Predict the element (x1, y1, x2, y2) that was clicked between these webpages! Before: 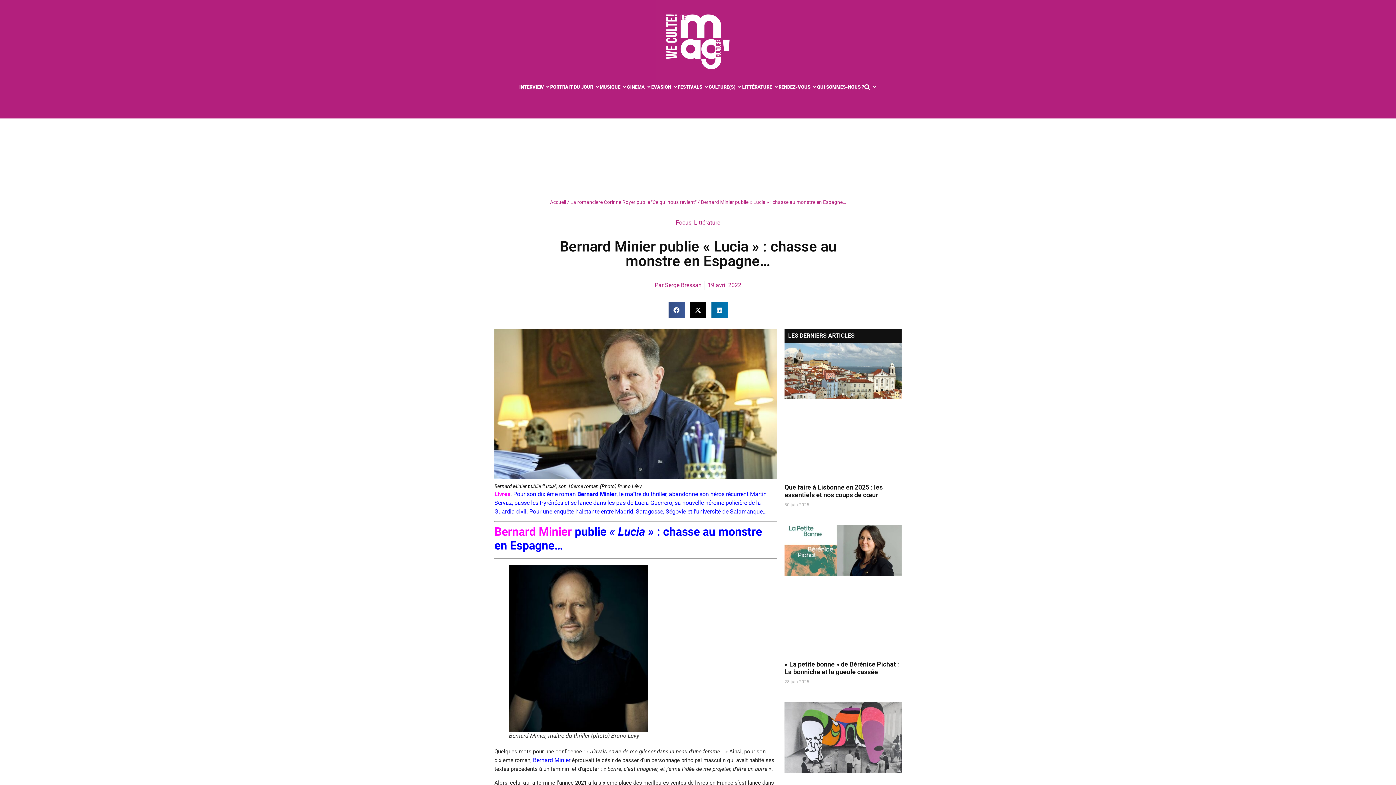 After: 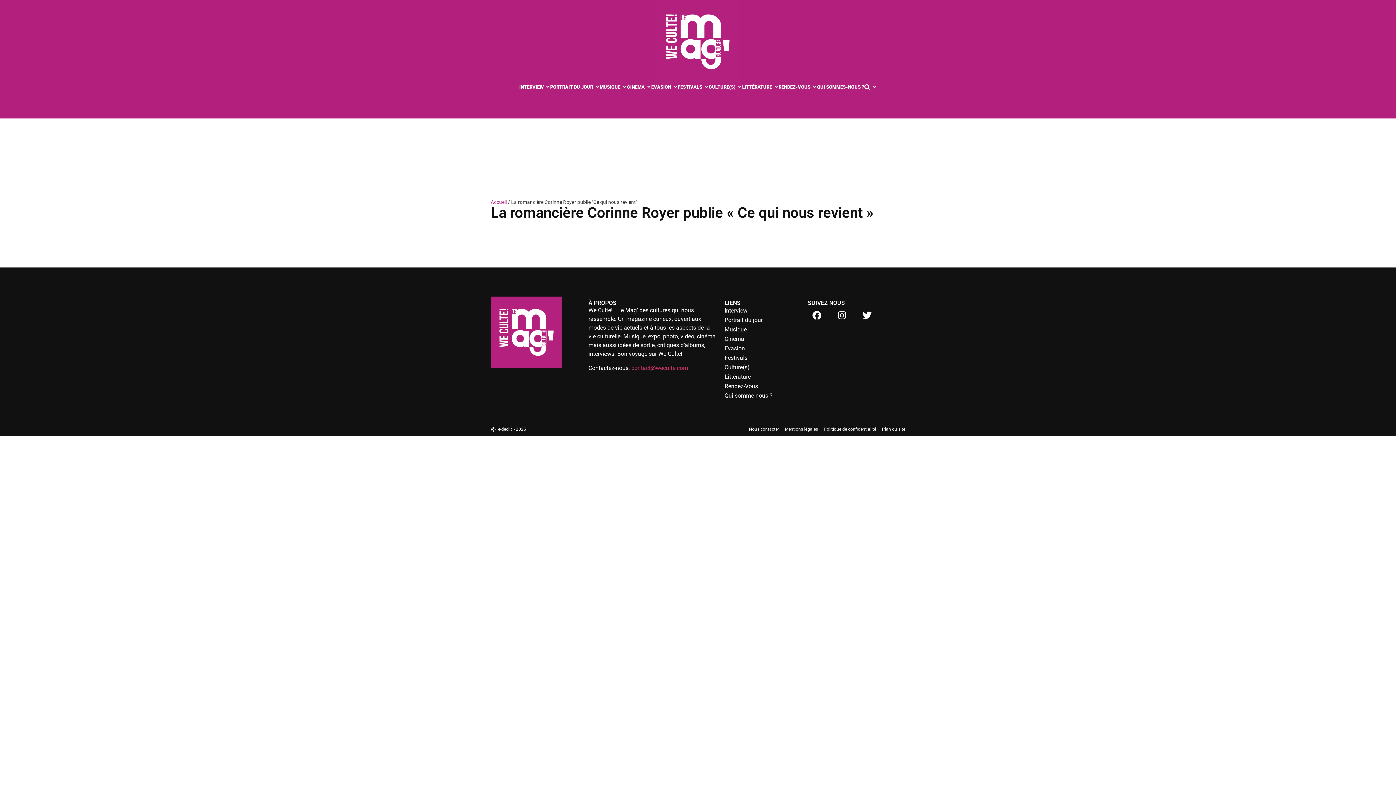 Action: bbox: (570, 199, 696, 205) label: La romancière Corinne Royer publie "Ce qui nous revient"